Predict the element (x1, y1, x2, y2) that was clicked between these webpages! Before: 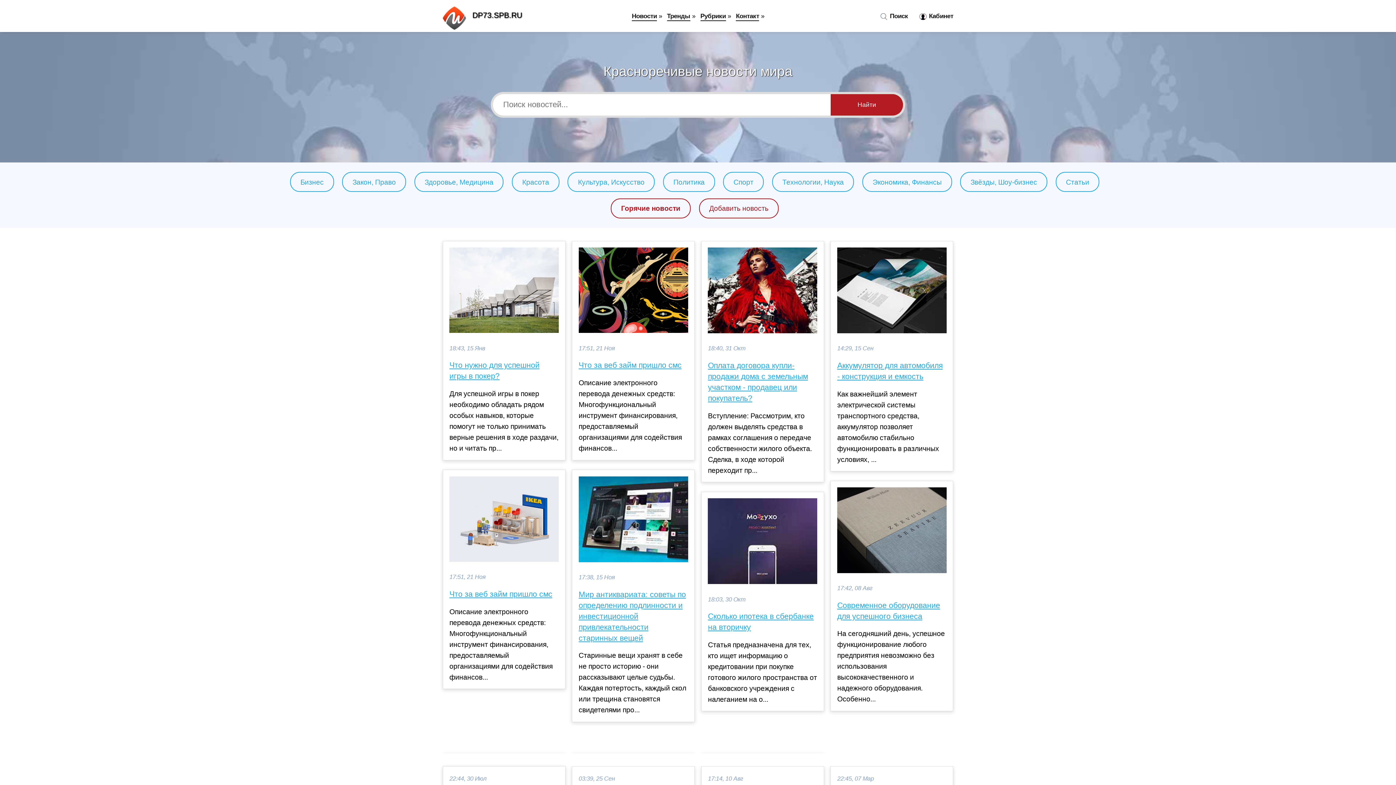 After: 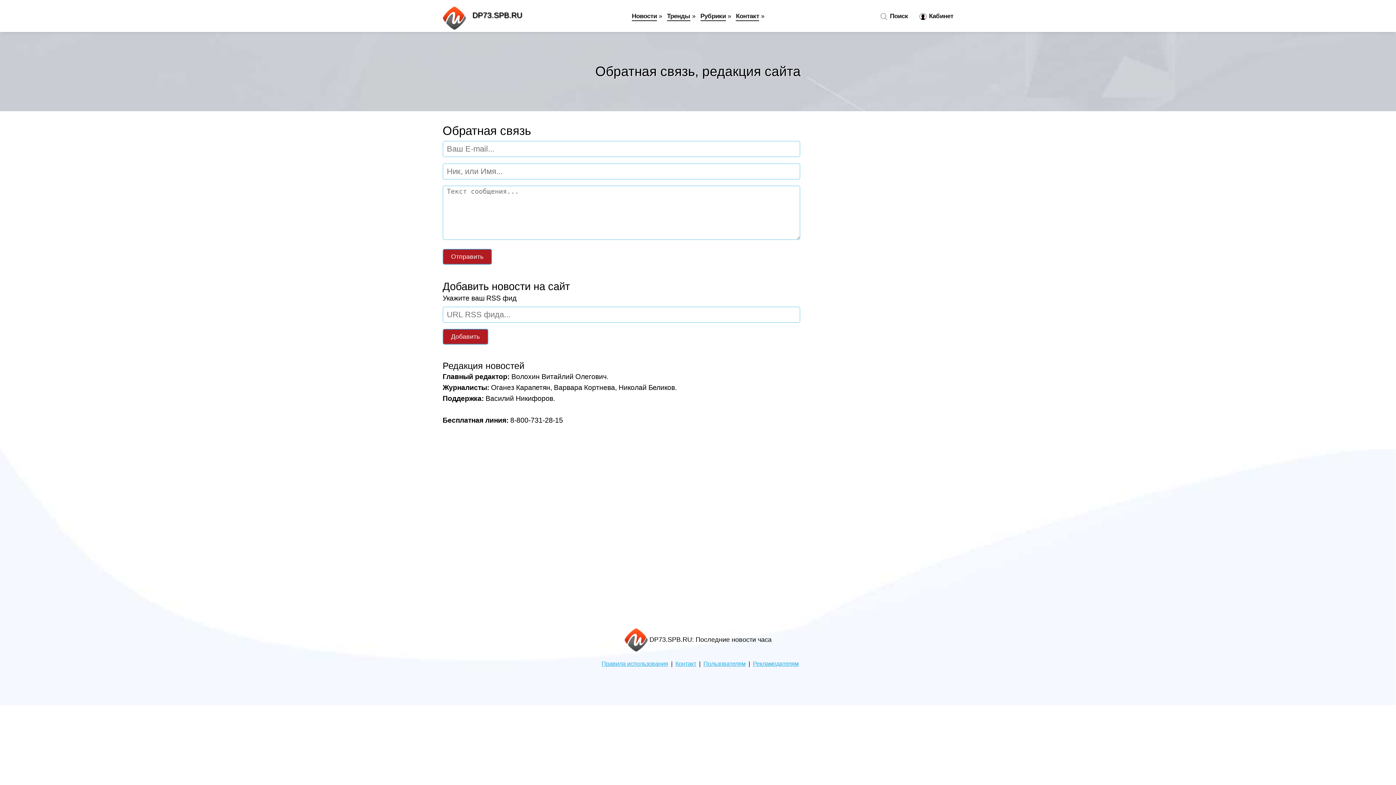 Action: bbox: (709, 204, 768, 212) label: Добавить новость